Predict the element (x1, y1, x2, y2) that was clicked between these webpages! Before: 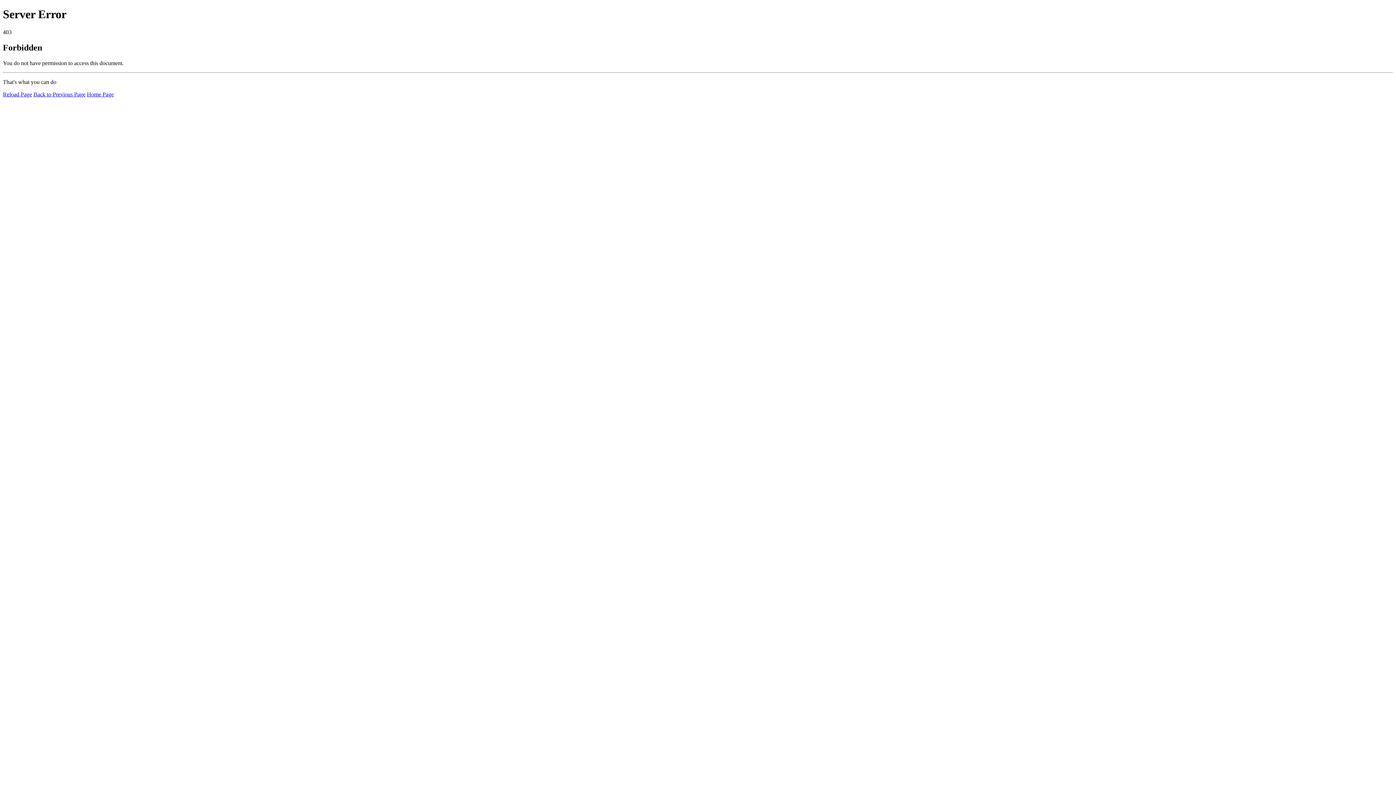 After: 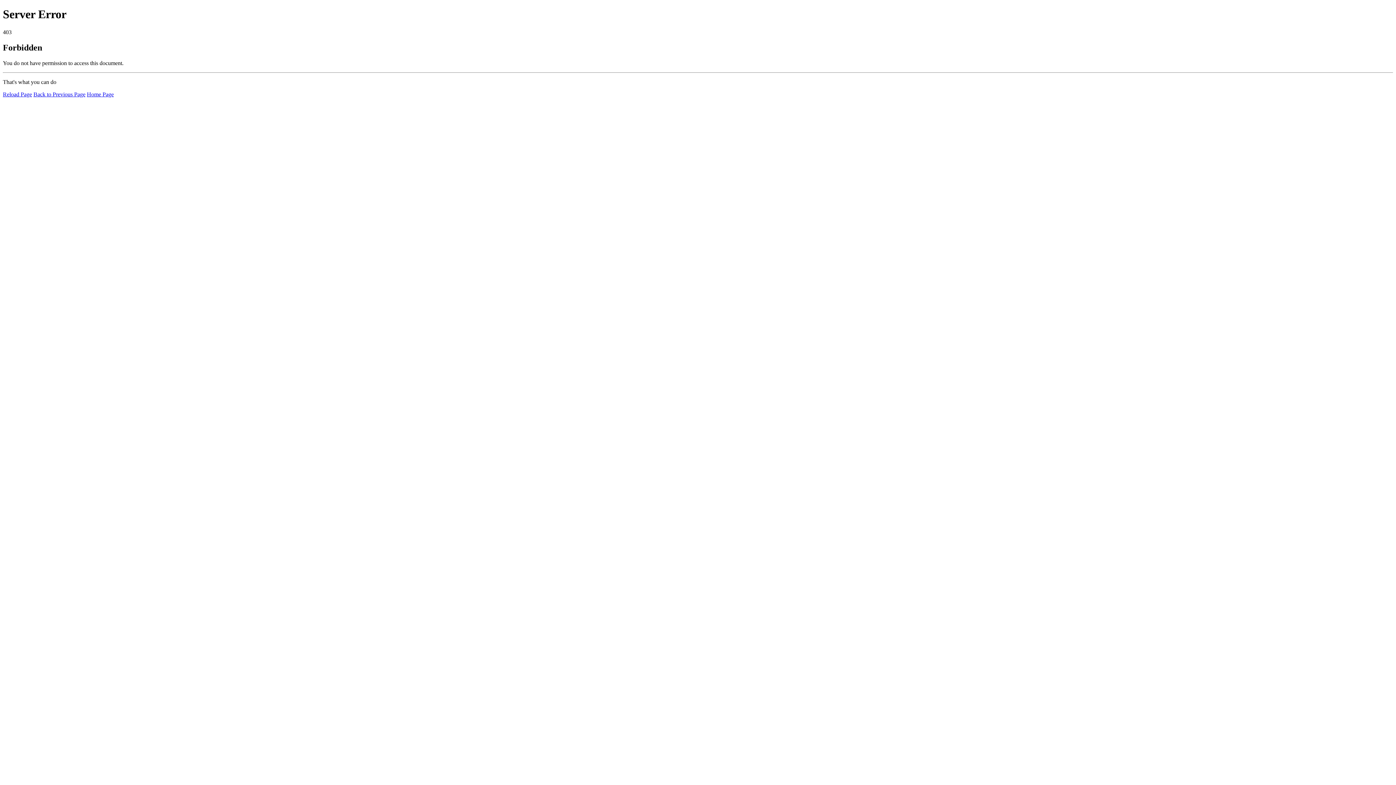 Action: bbox: (2, 91, 32, 97) label: Reload Page